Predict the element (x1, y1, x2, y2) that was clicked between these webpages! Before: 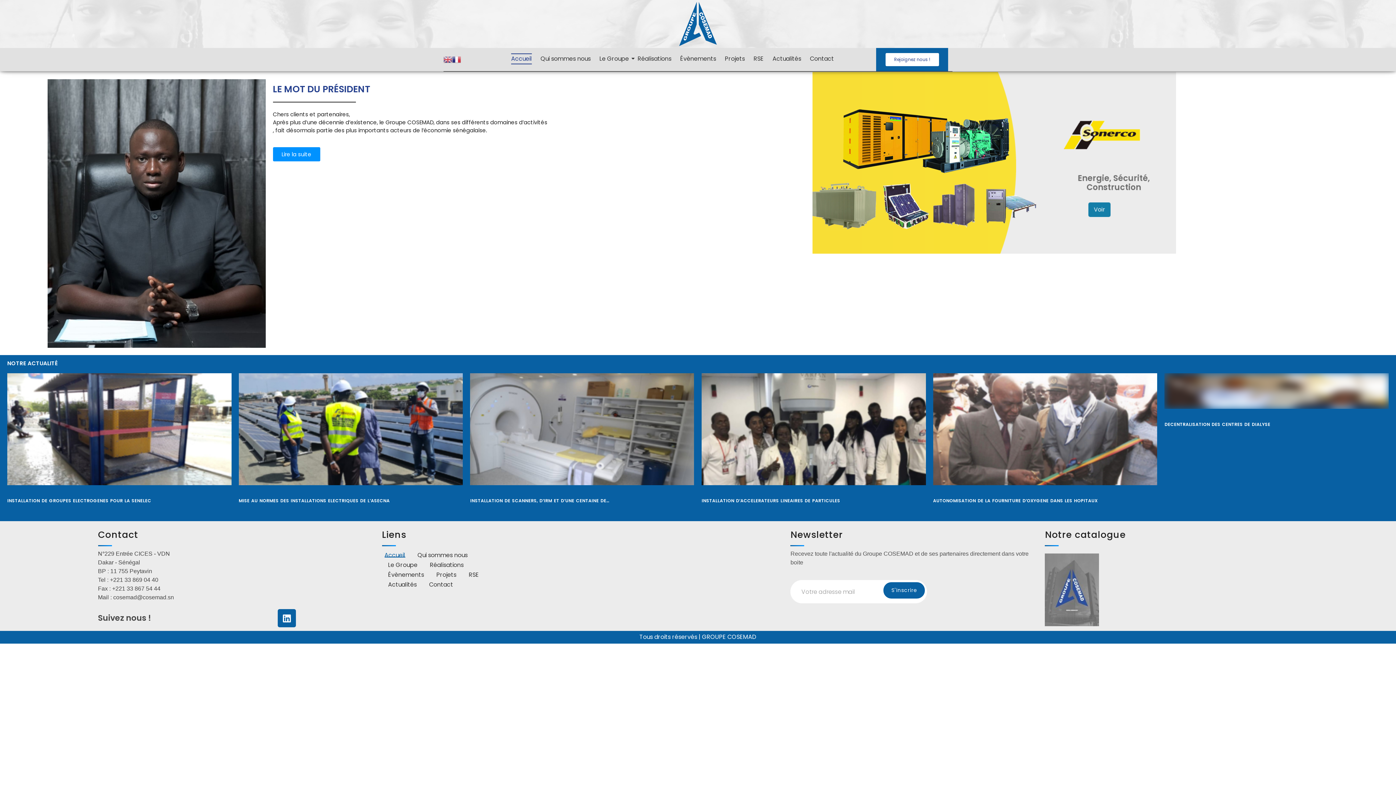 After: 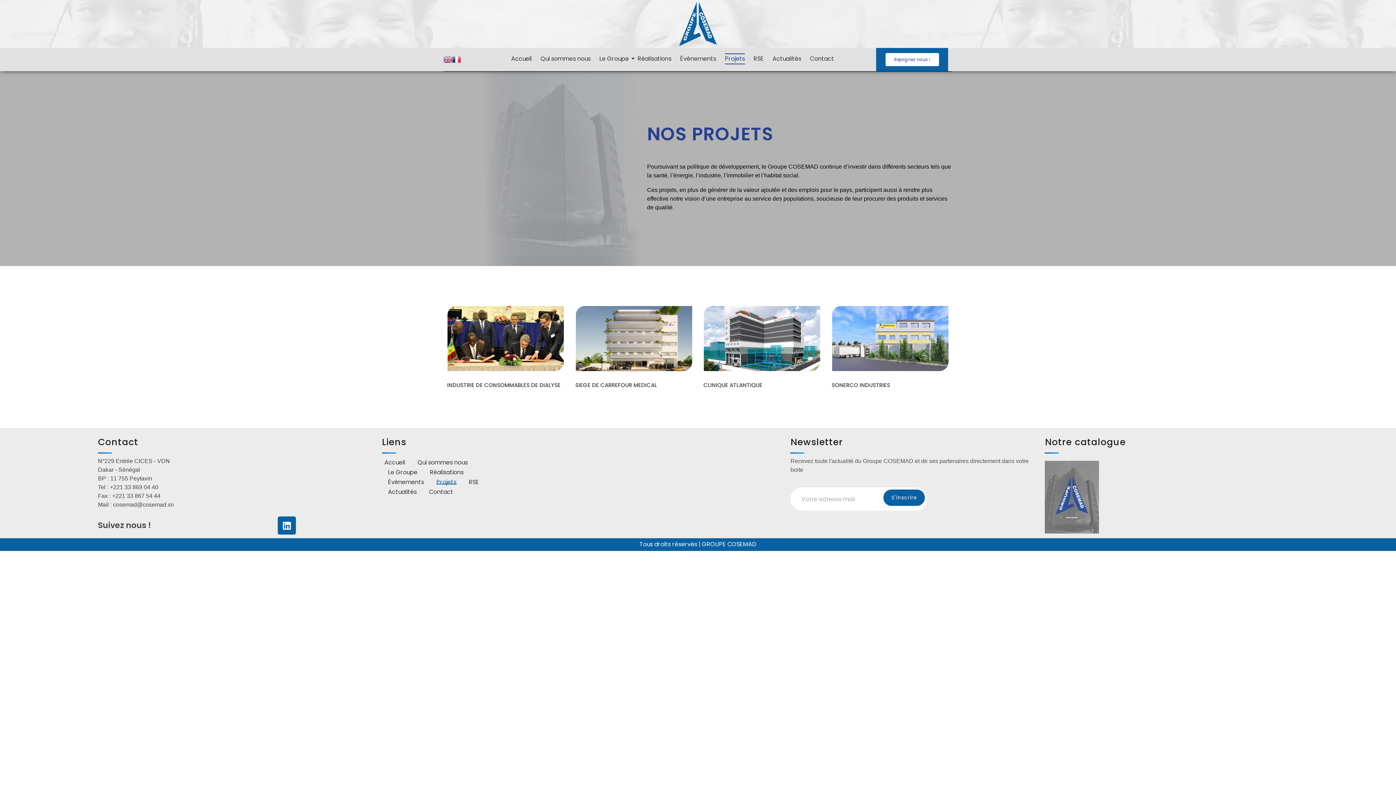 Action: bbox: (434, 573, 459, 577) label: Projets